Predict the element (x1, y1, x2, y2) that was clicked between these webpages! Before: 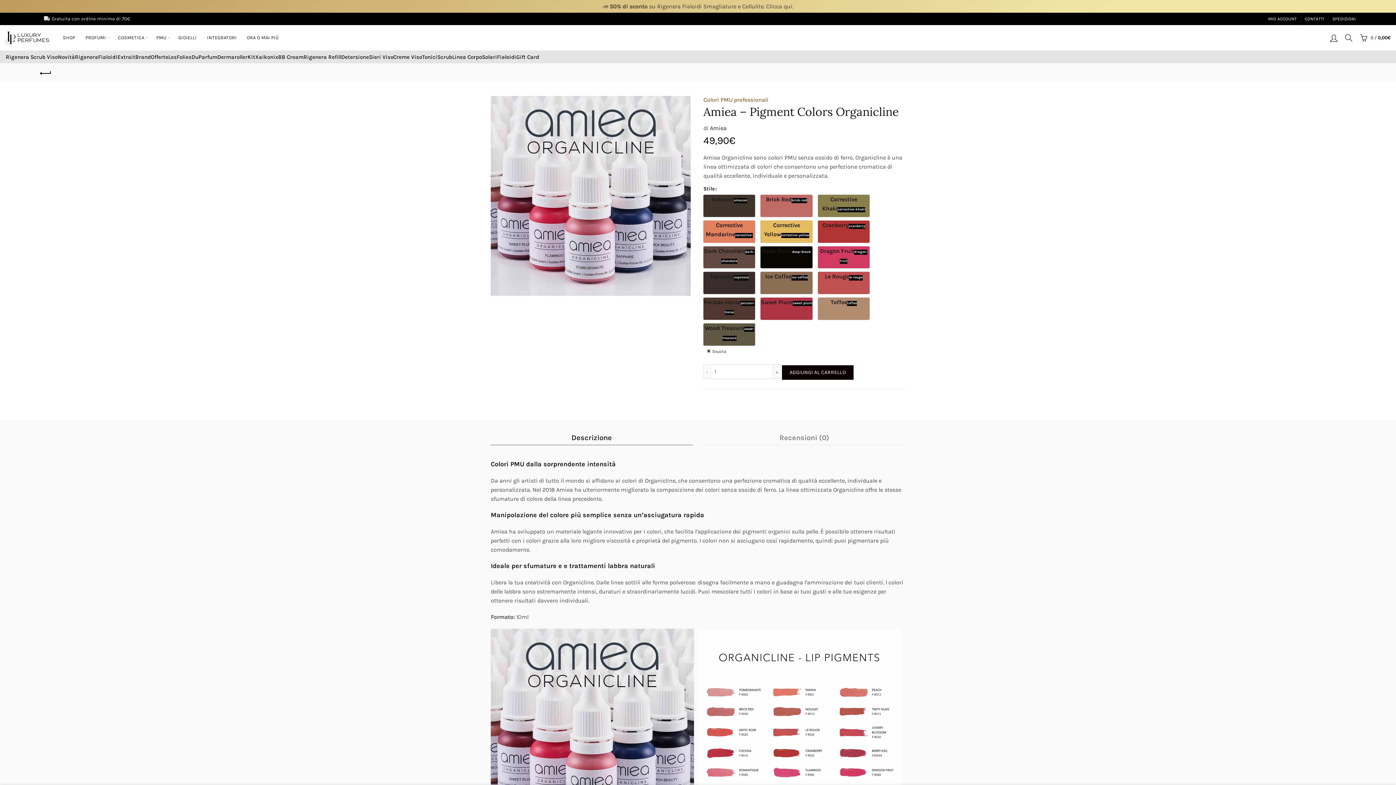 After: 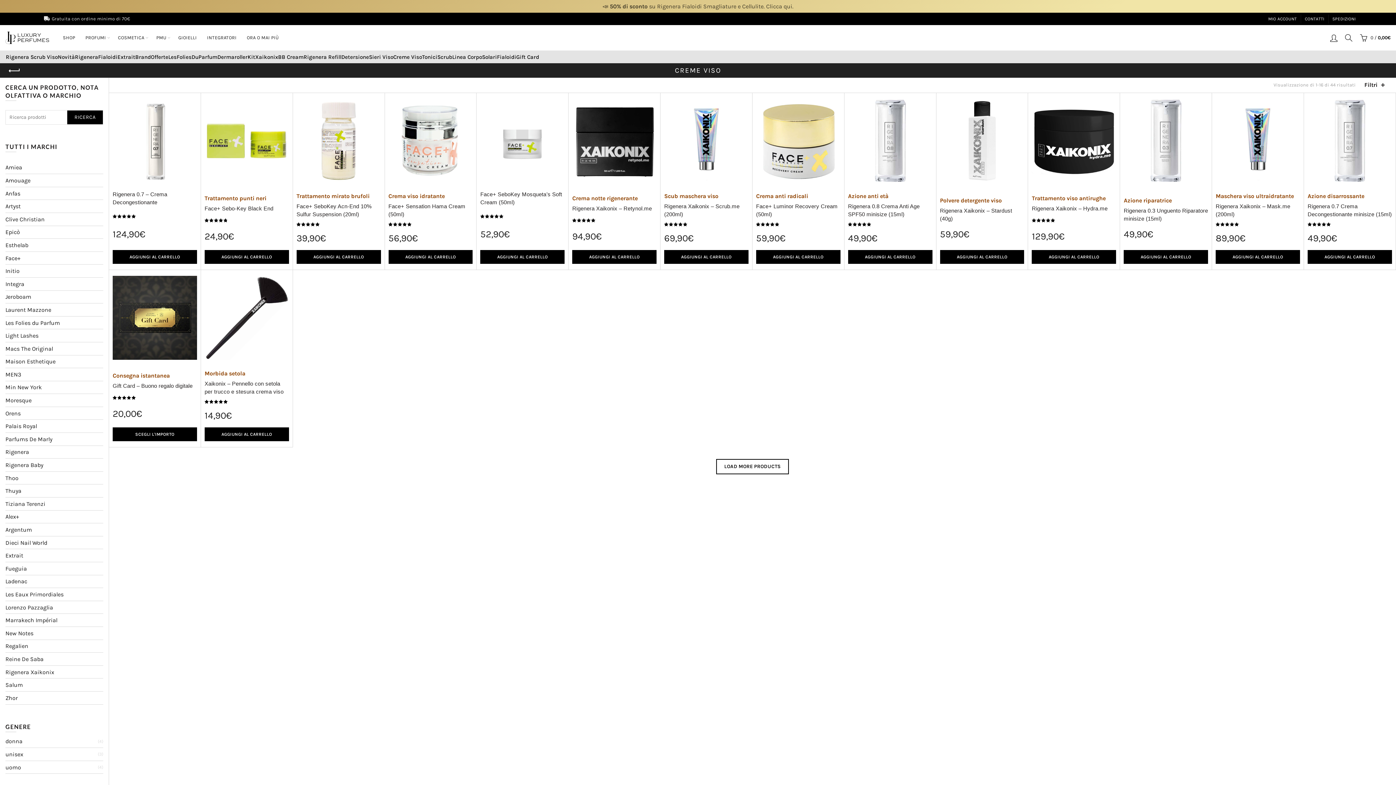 Action: bbox: (393, 52, 422, 62) label: Creme Viso